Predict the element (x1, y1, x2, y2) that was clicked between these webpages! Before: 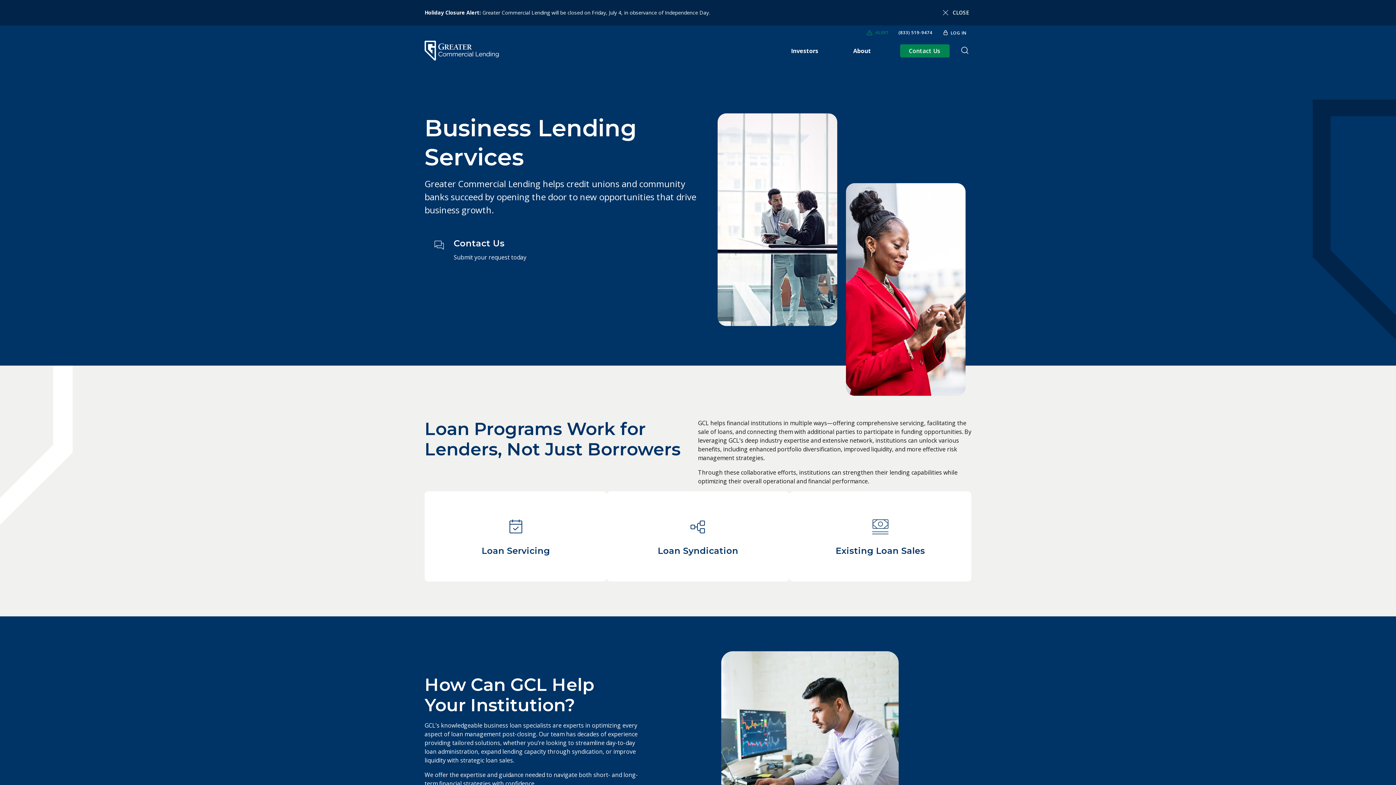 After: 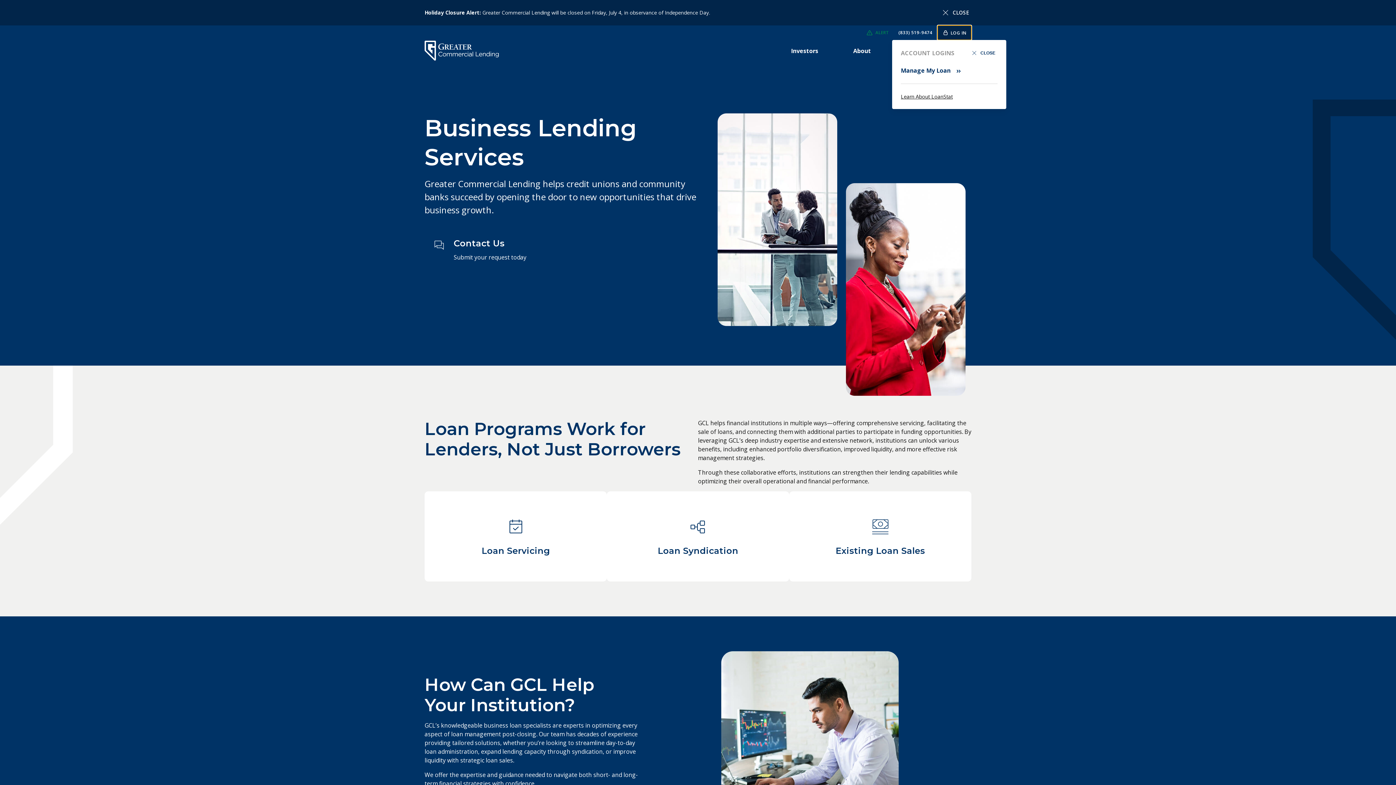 Action: bbox: (937, 25, 971, 40) label:  LOG IN